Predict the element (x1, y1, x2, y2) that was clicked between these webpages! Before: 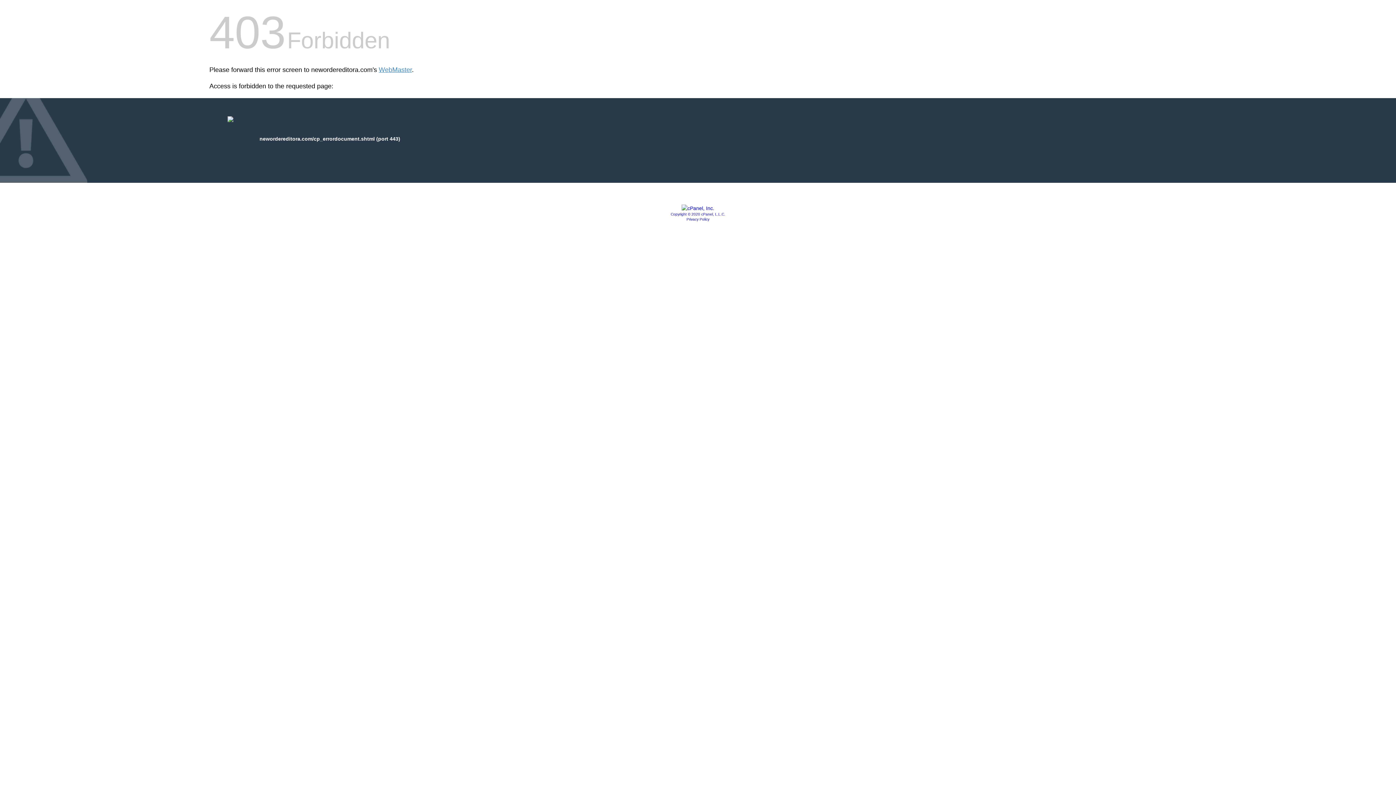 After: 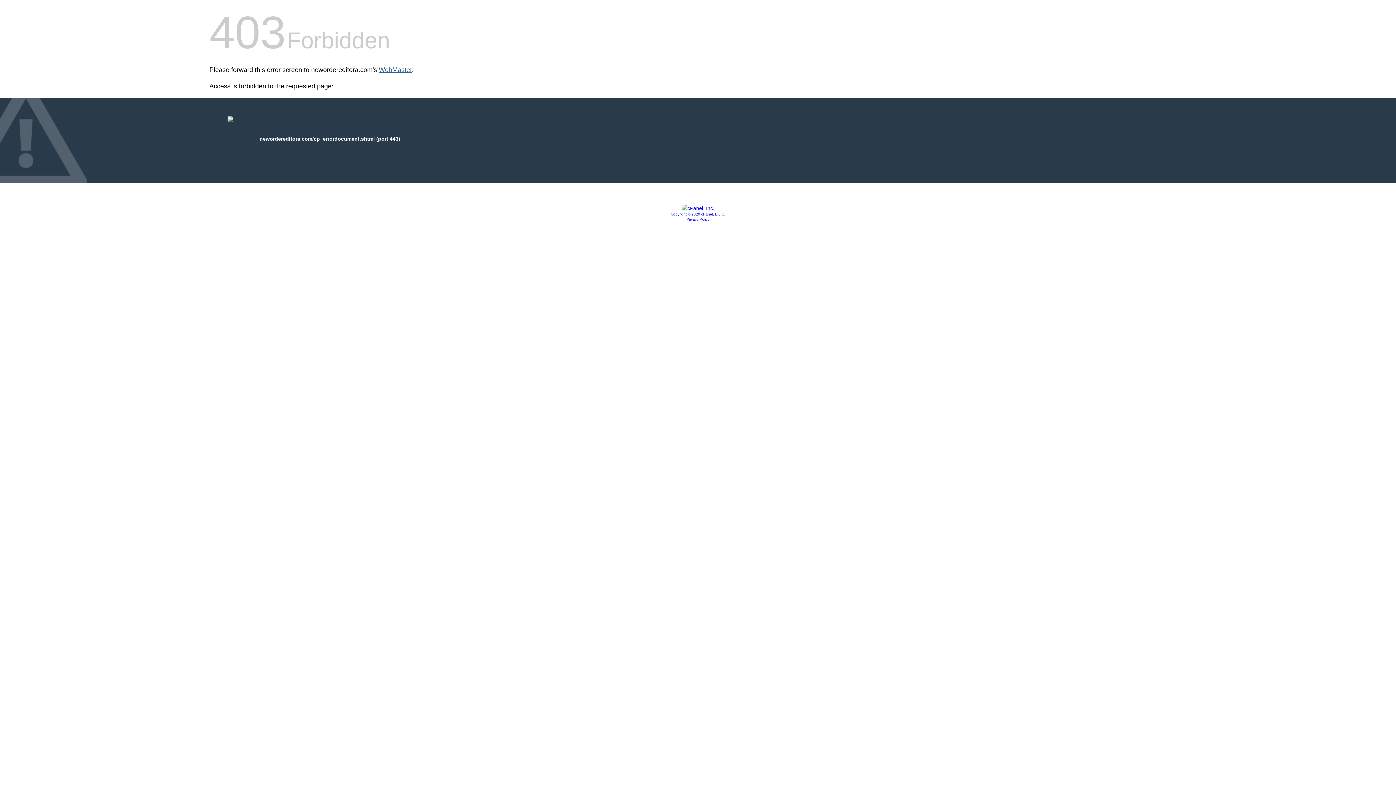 Action: bbox: (378, 66, 412, 73) label: WebMaster